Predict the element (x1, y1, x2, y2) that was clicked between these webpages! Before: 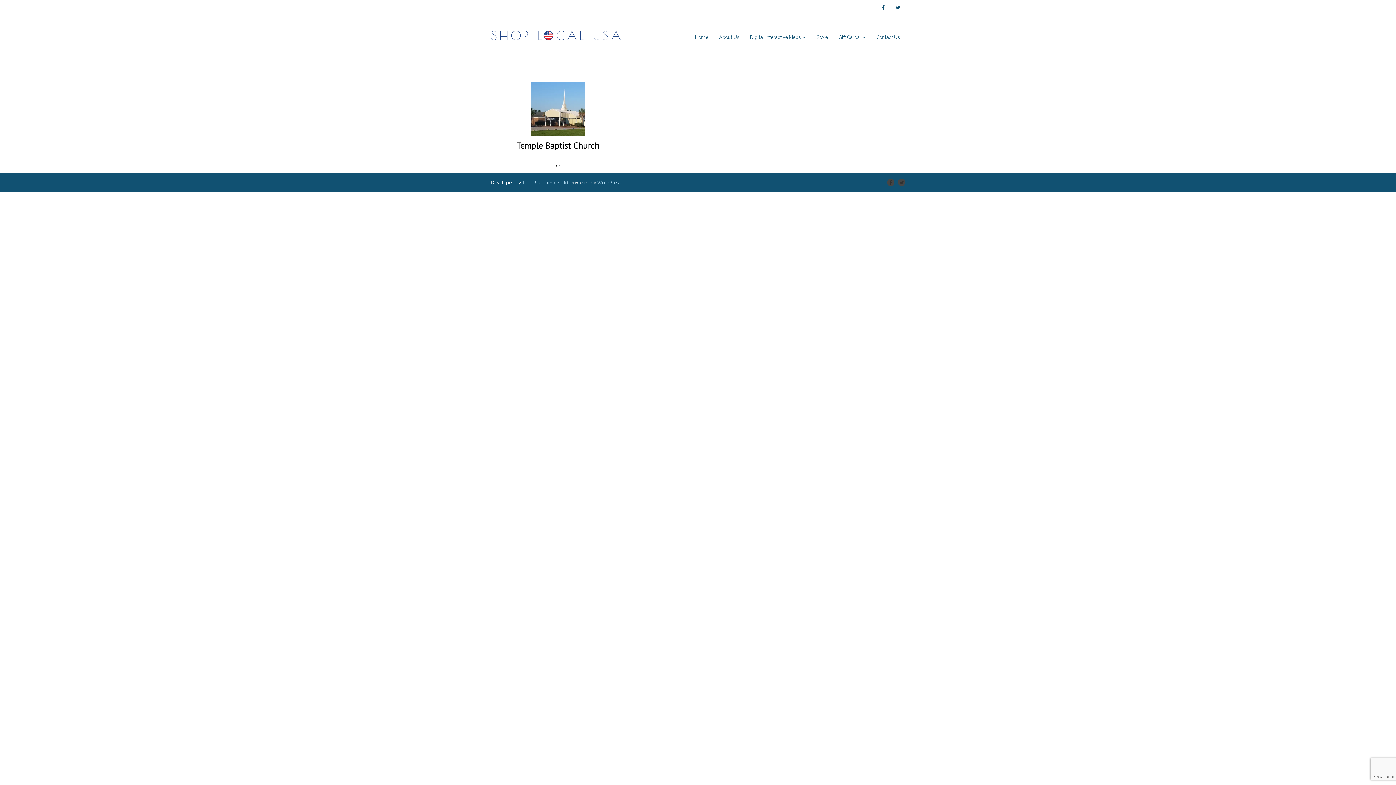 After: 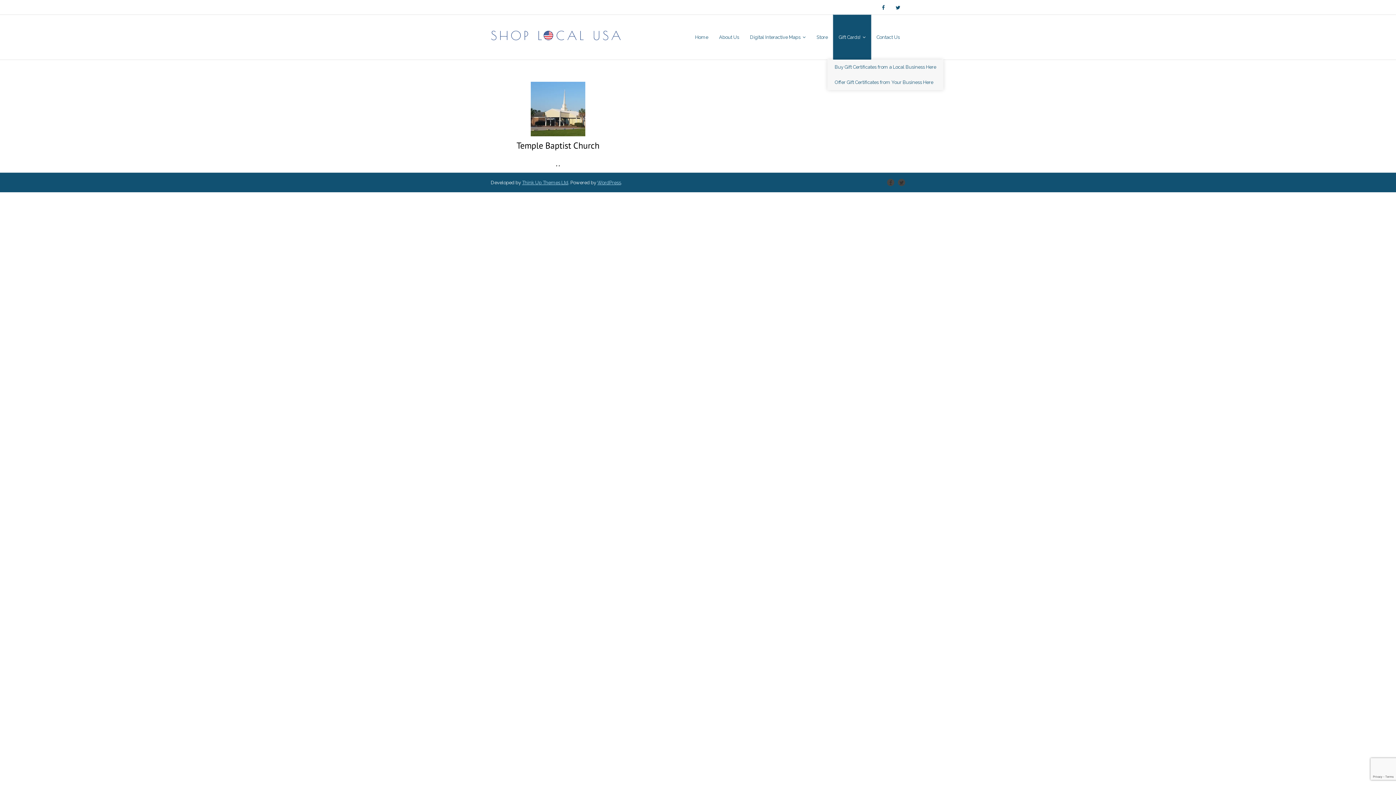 Action: bbox: (833, 14, 871, 59) label: Gift Cards!